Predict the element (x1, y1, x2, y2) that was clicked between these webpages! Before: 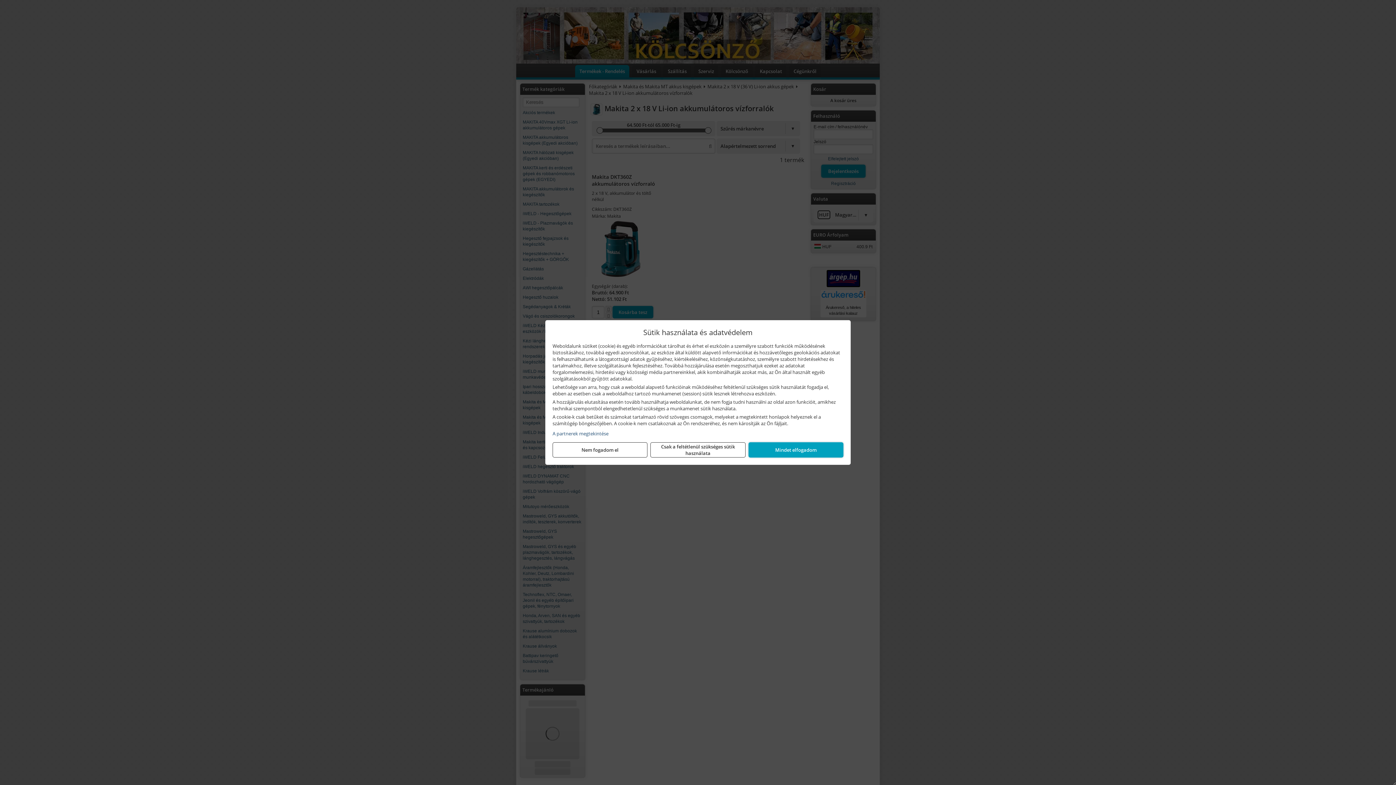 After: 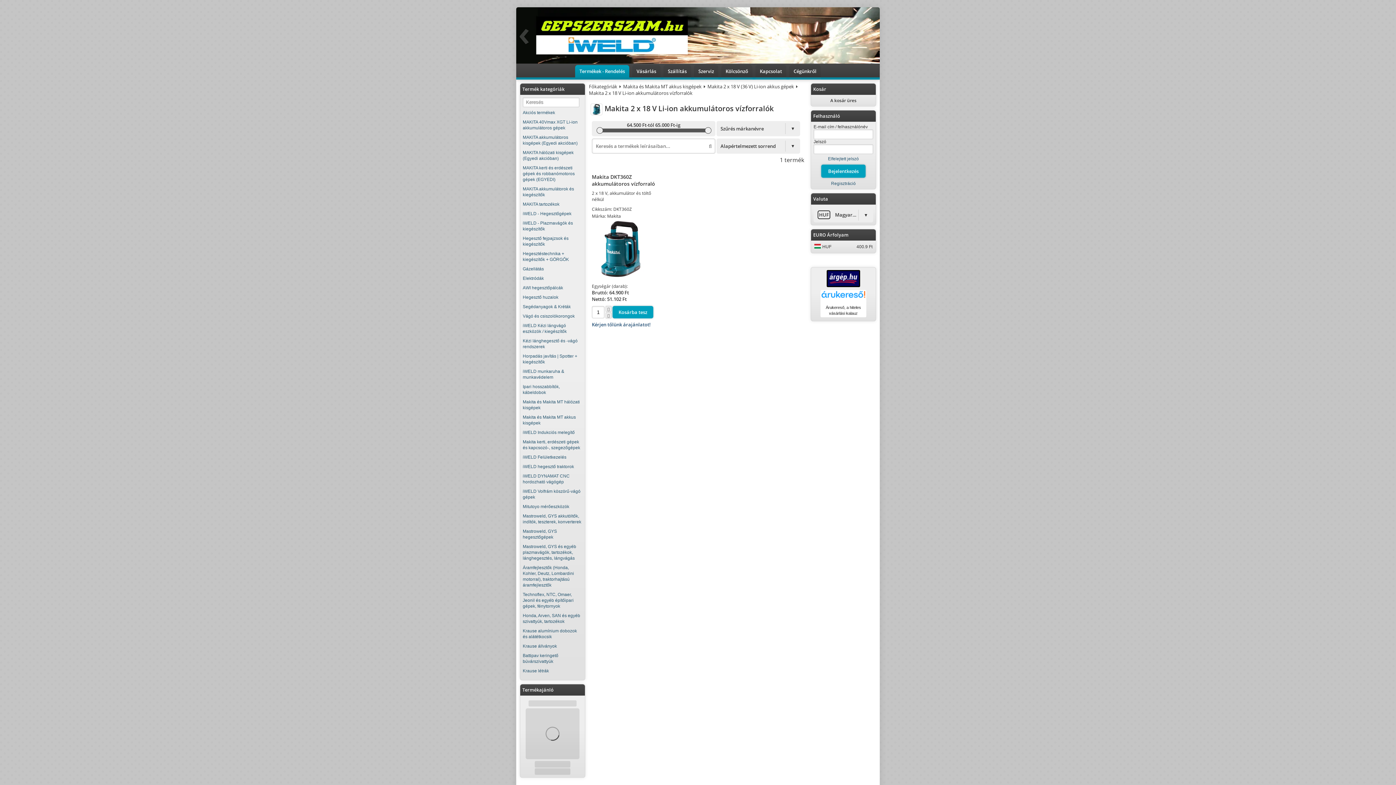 Action: bbox: (552, 442, 647, 457) label: Nem fogadom el